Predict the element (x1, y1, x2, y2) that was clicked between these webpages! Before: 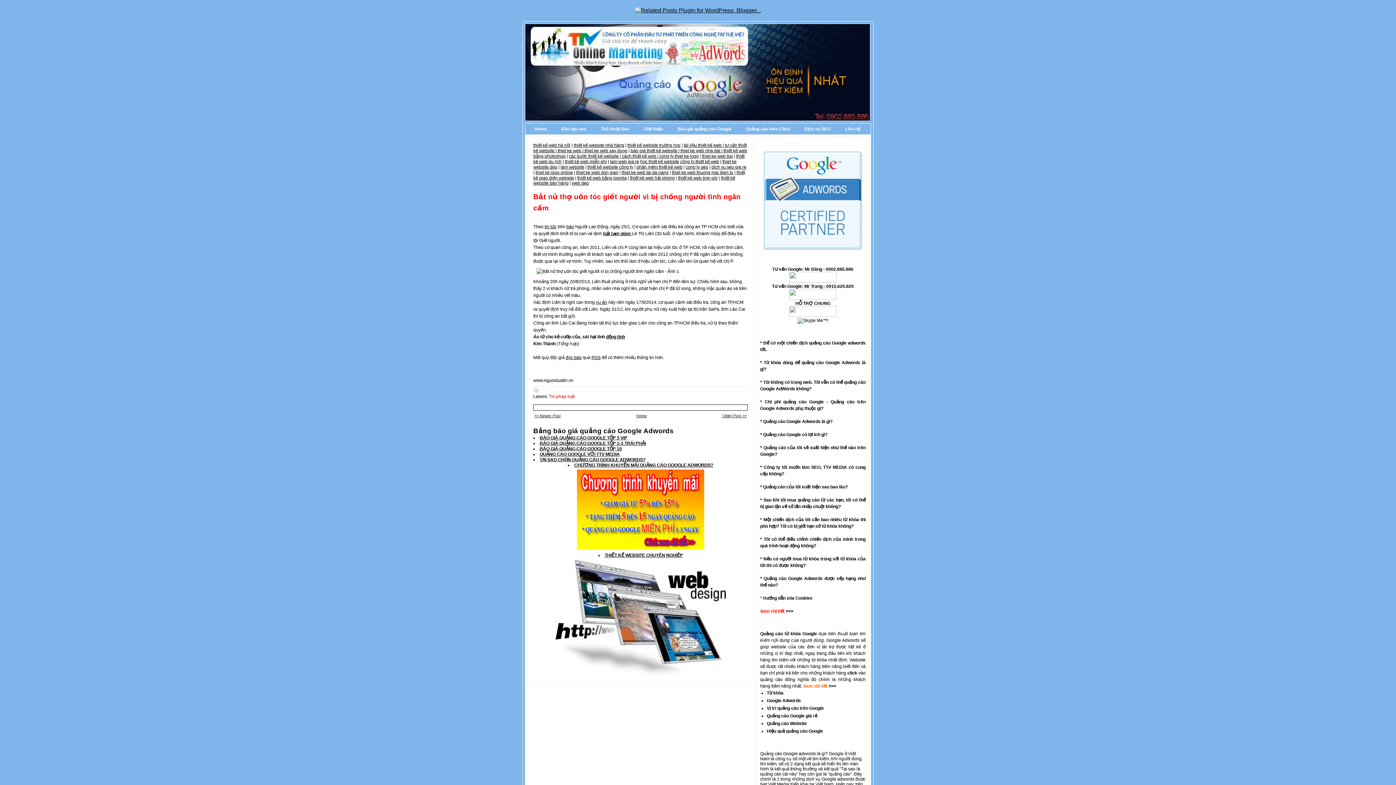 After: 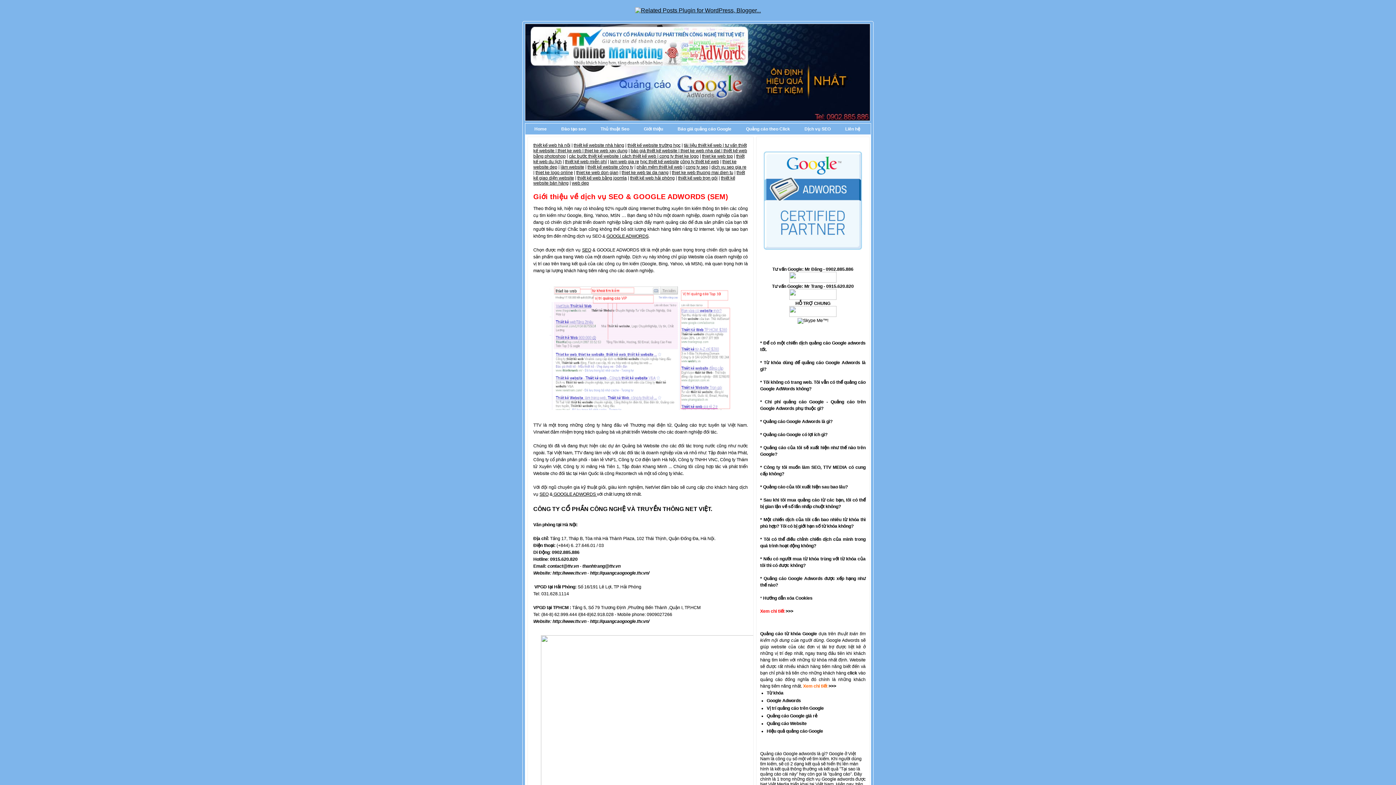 Action: label: Giới thiệu bbox: (636, 125, 670, 132)